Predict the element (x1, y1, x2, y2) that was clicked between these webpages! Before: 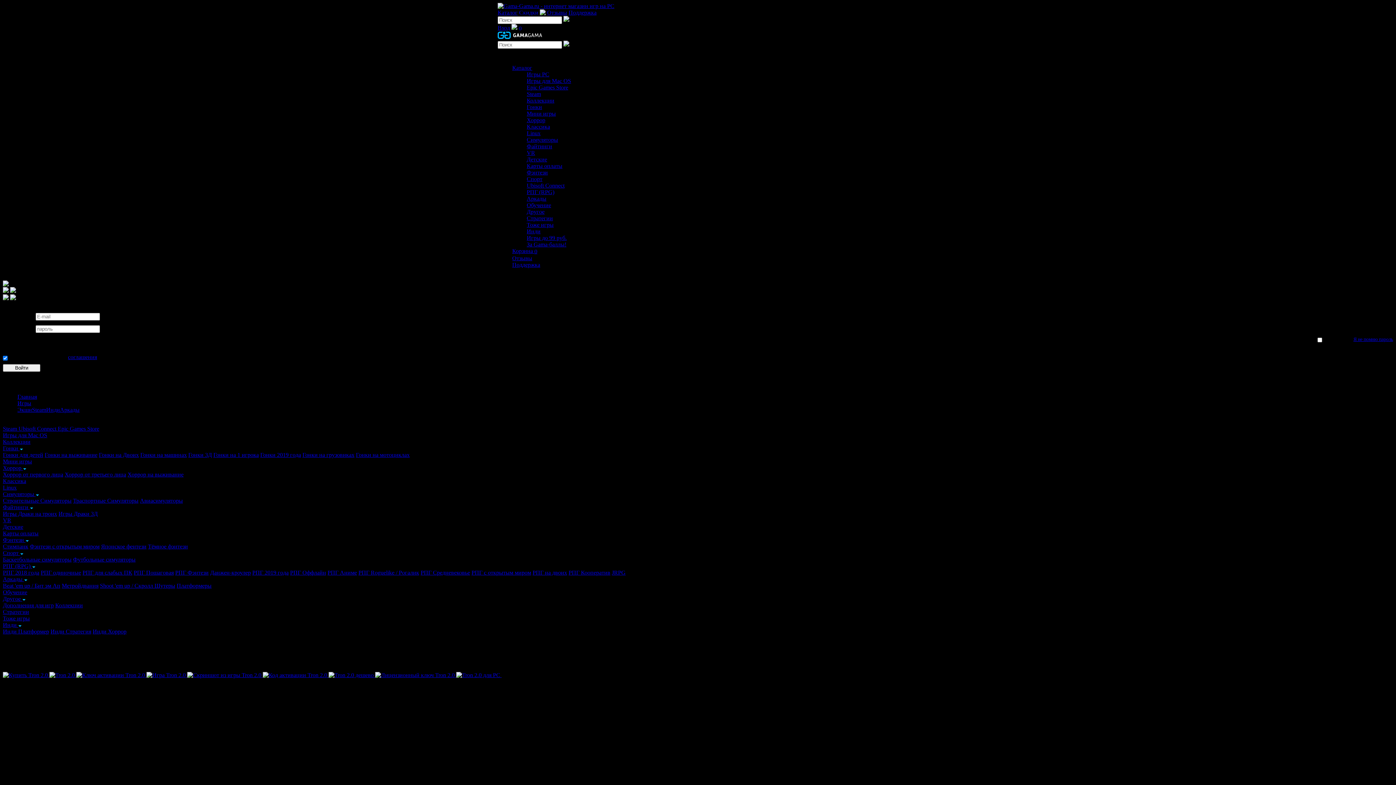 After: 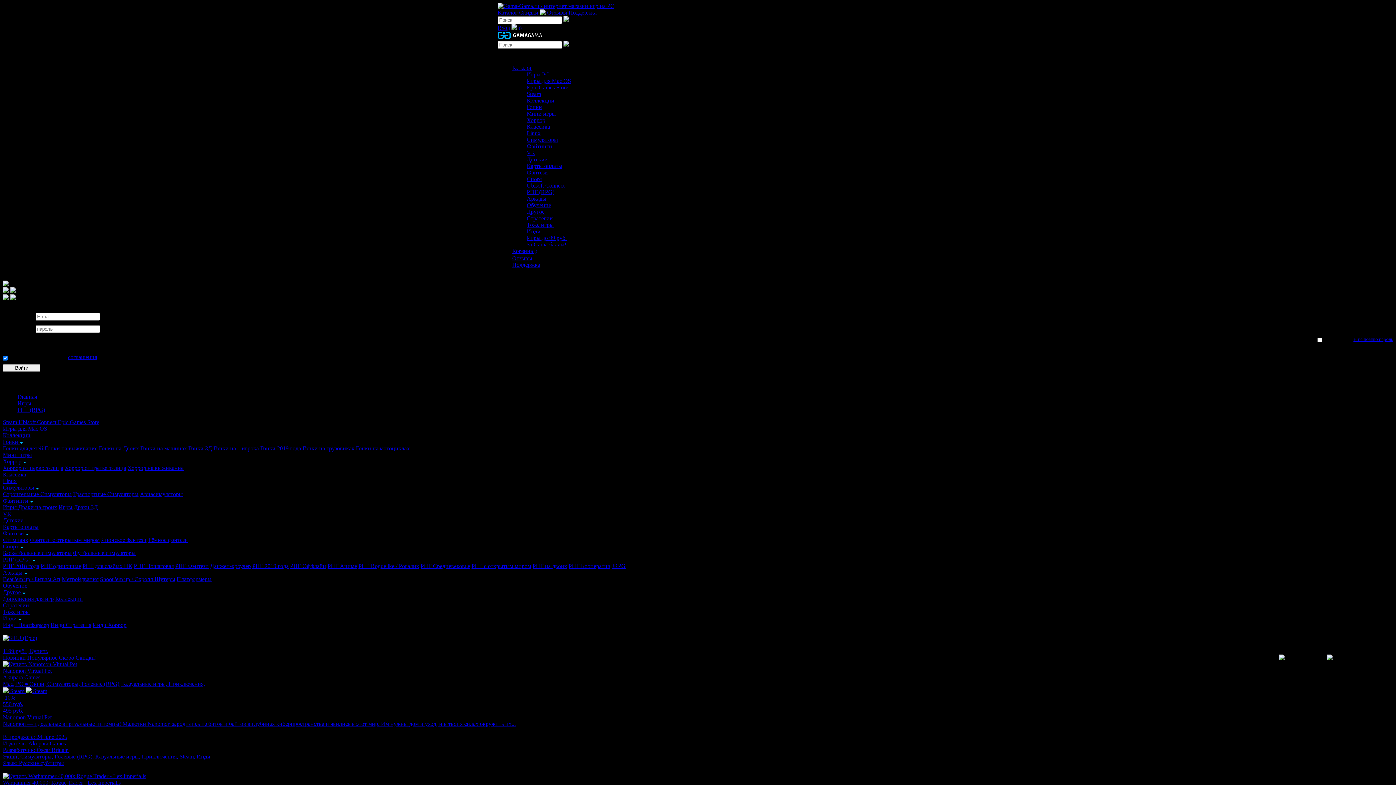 Action: bbox: (2, 563, 35, 569) label: РПГ (RPG) 